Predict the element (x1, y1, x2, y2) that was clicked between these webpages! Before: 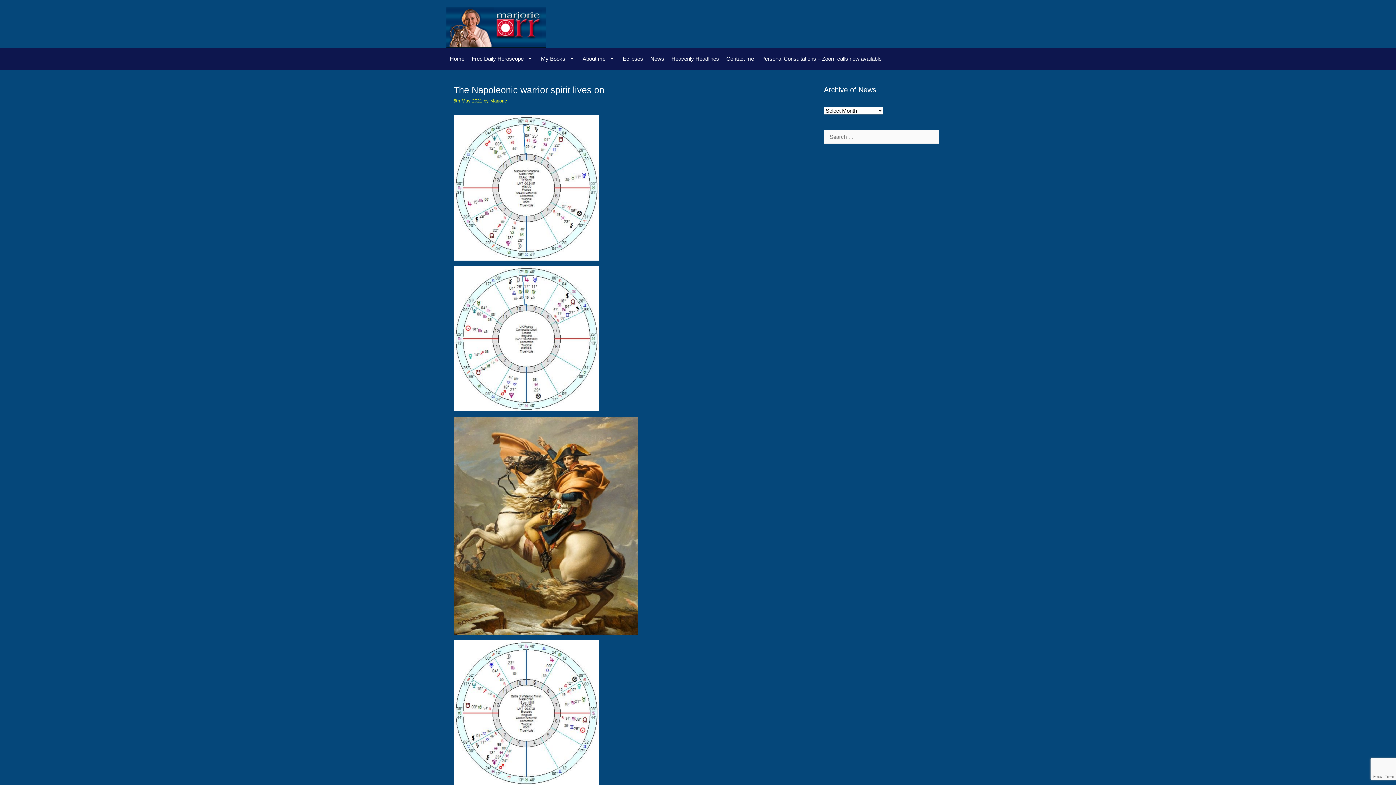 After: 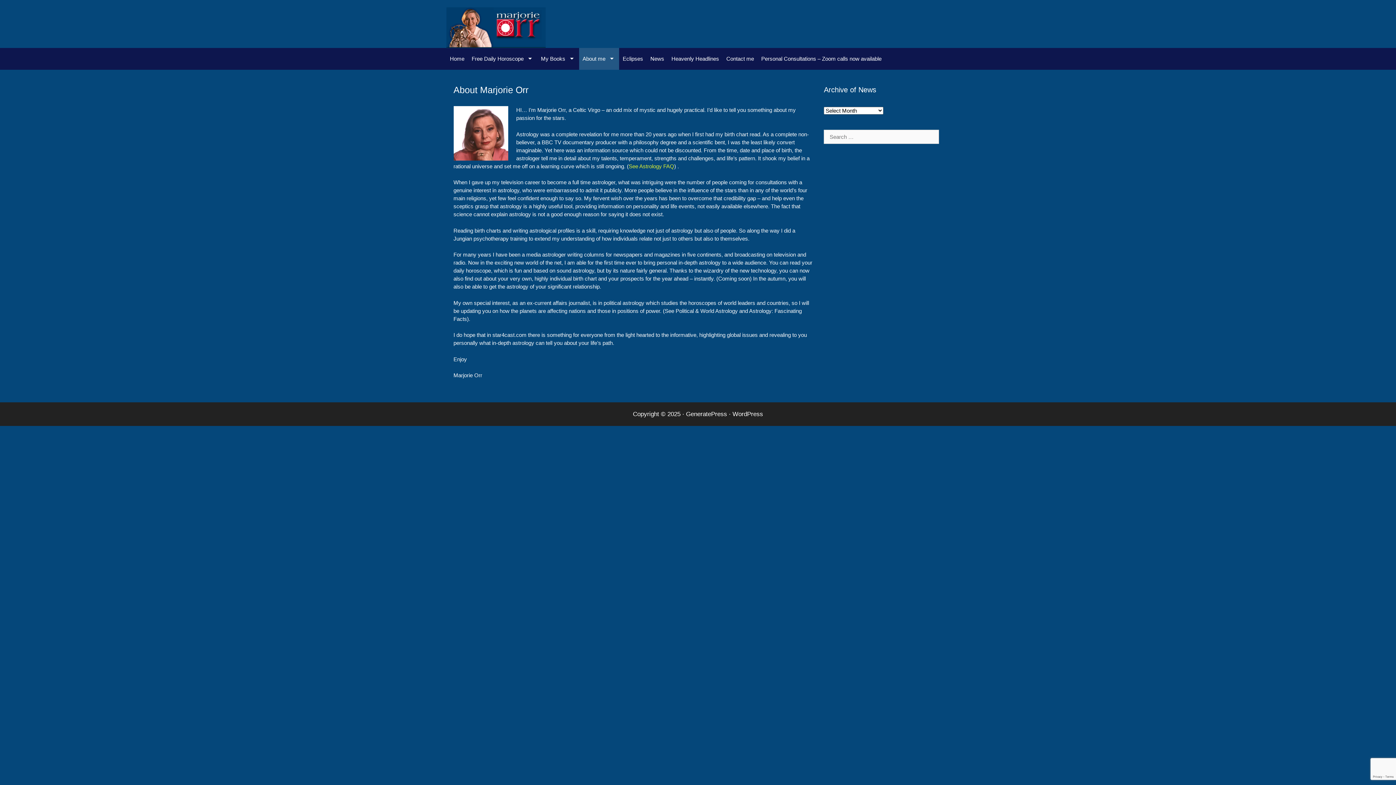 Action: bbox: (579, 48, 619, 69) label: About me